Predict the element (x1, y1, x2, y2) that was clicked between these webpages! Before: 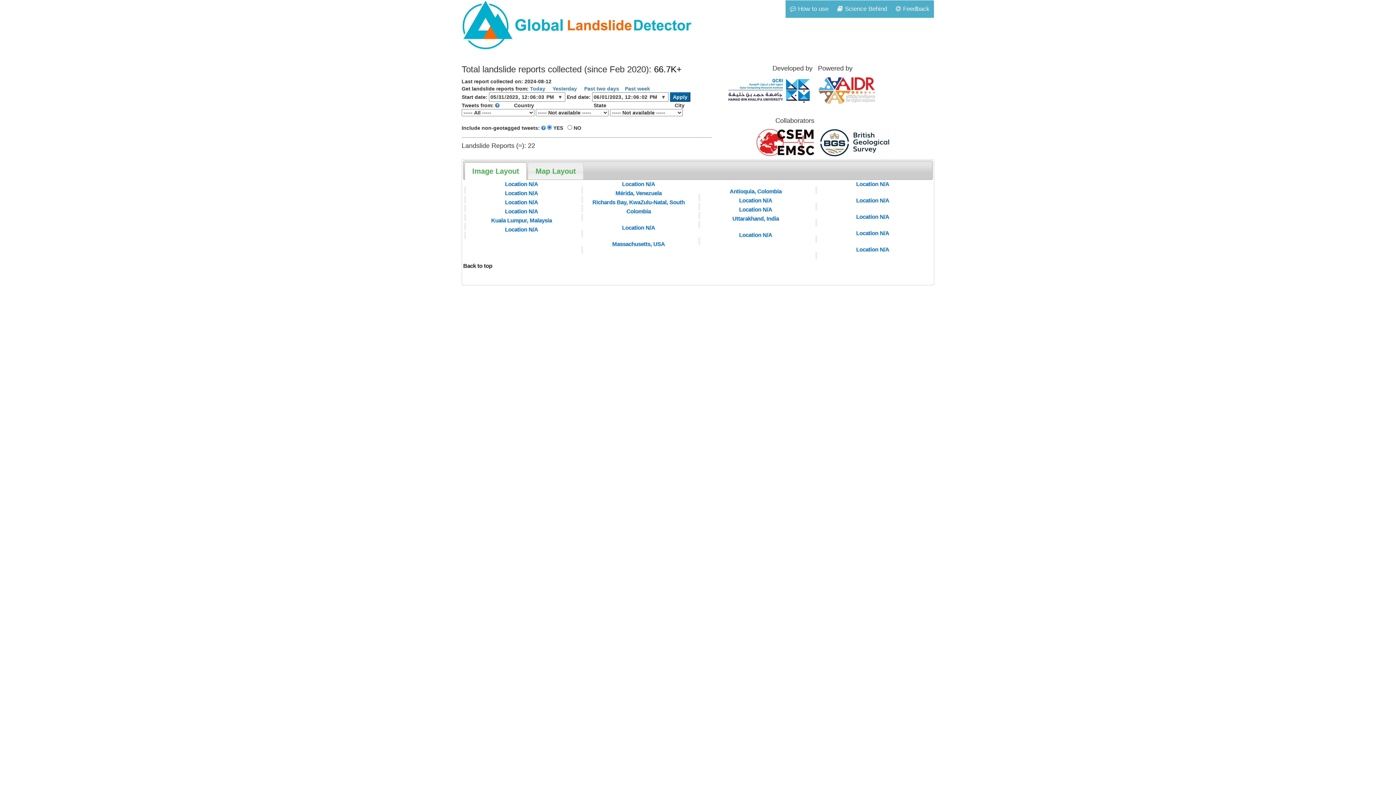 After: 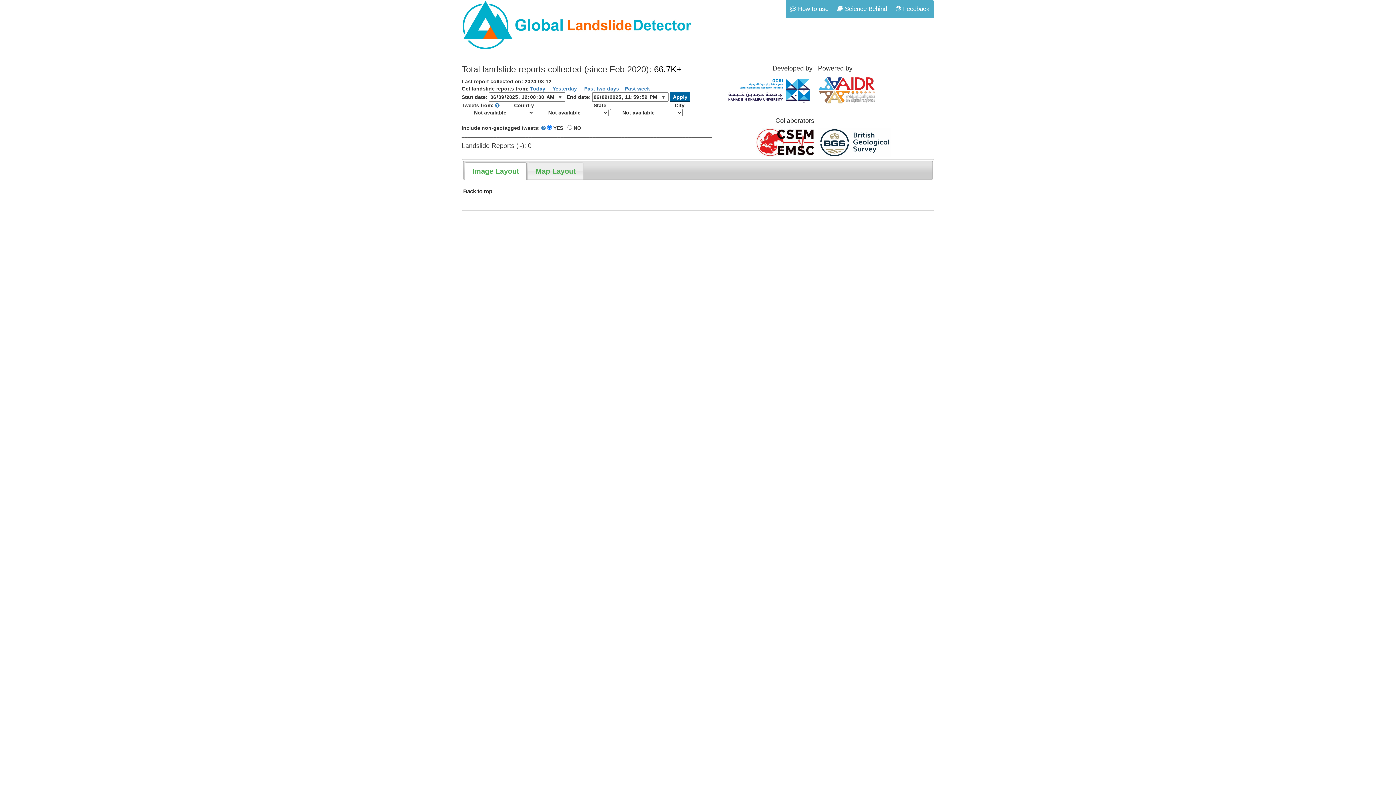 Action: bbox: (530, 85, 545, 91) label: Today